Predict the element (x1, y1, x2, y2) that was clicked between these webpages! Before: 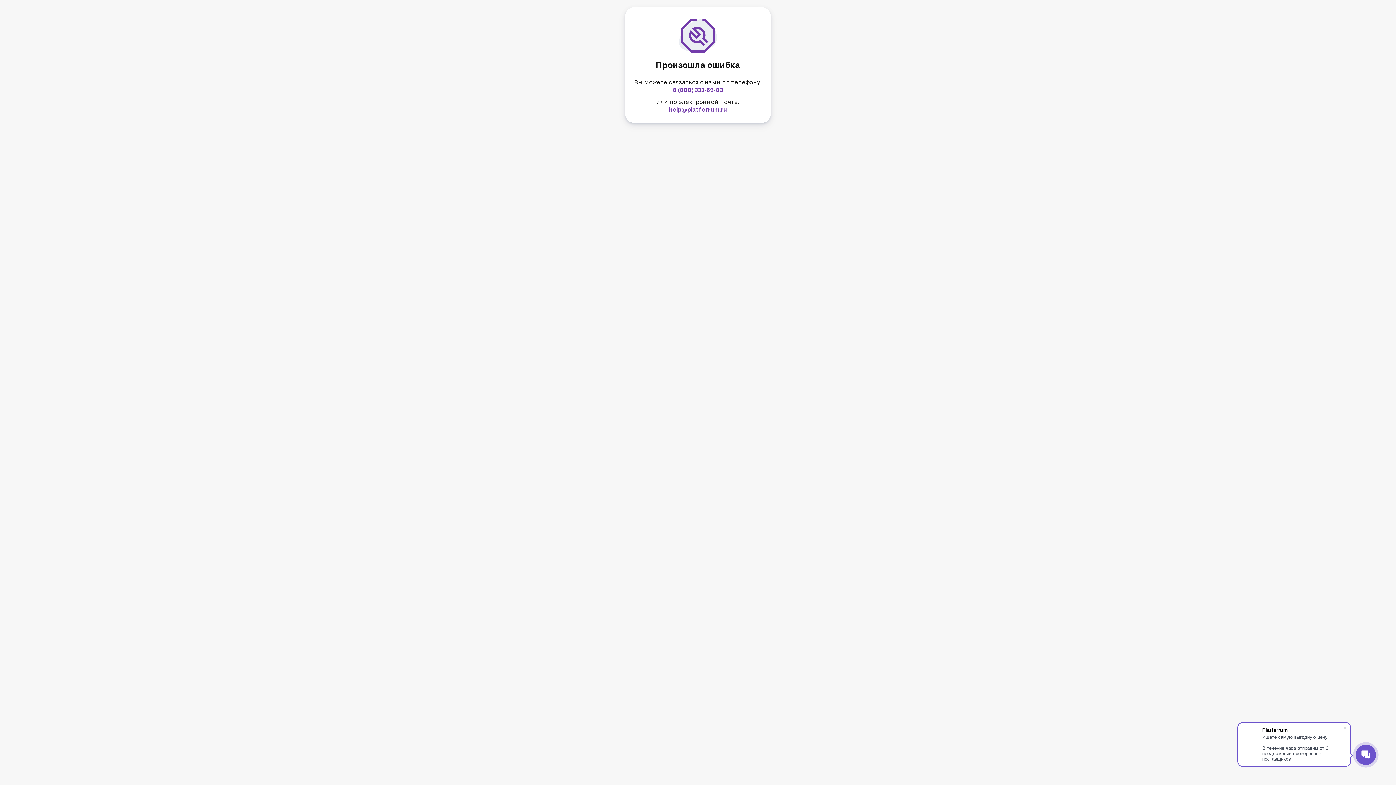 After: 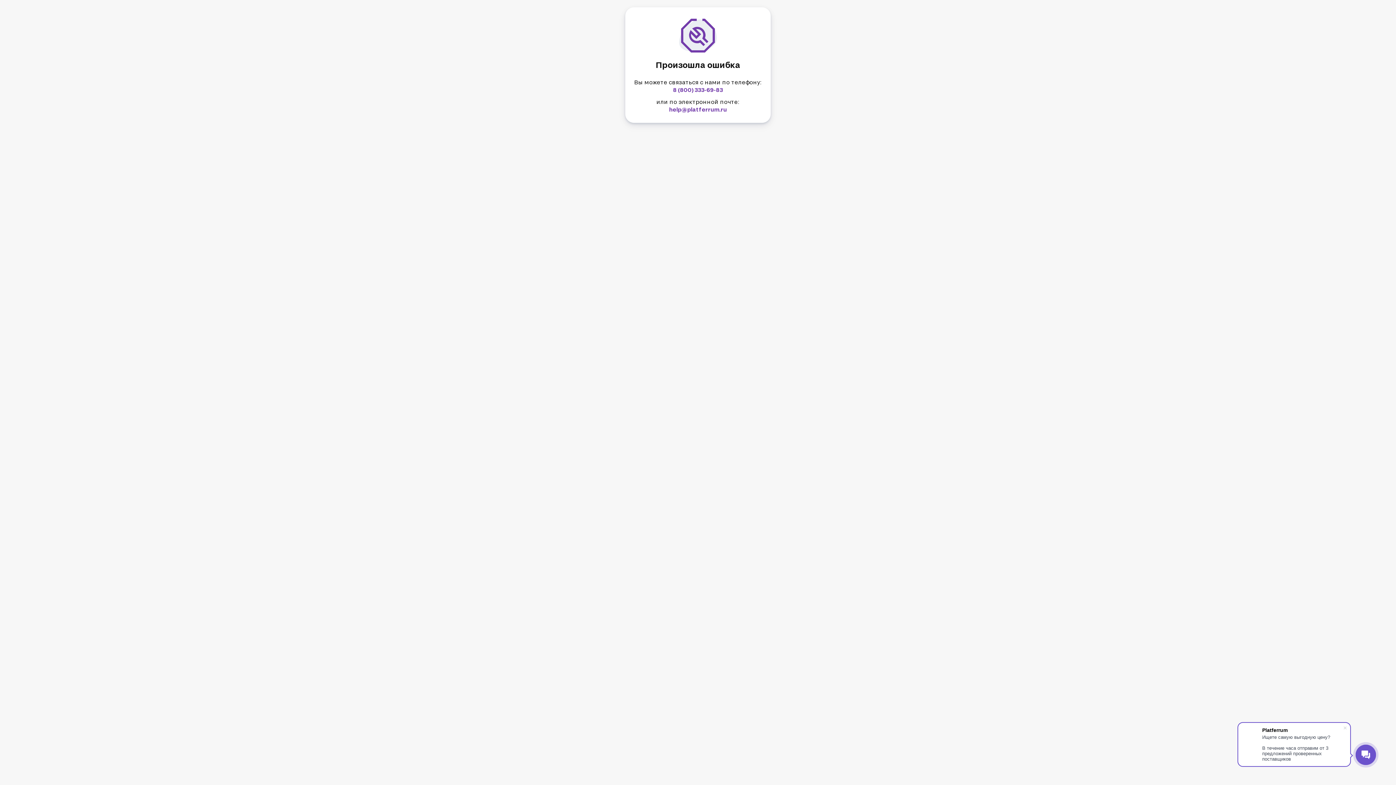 Action: bbox: (673, 86, 723, 93) label: 8 (800) 333-69-83